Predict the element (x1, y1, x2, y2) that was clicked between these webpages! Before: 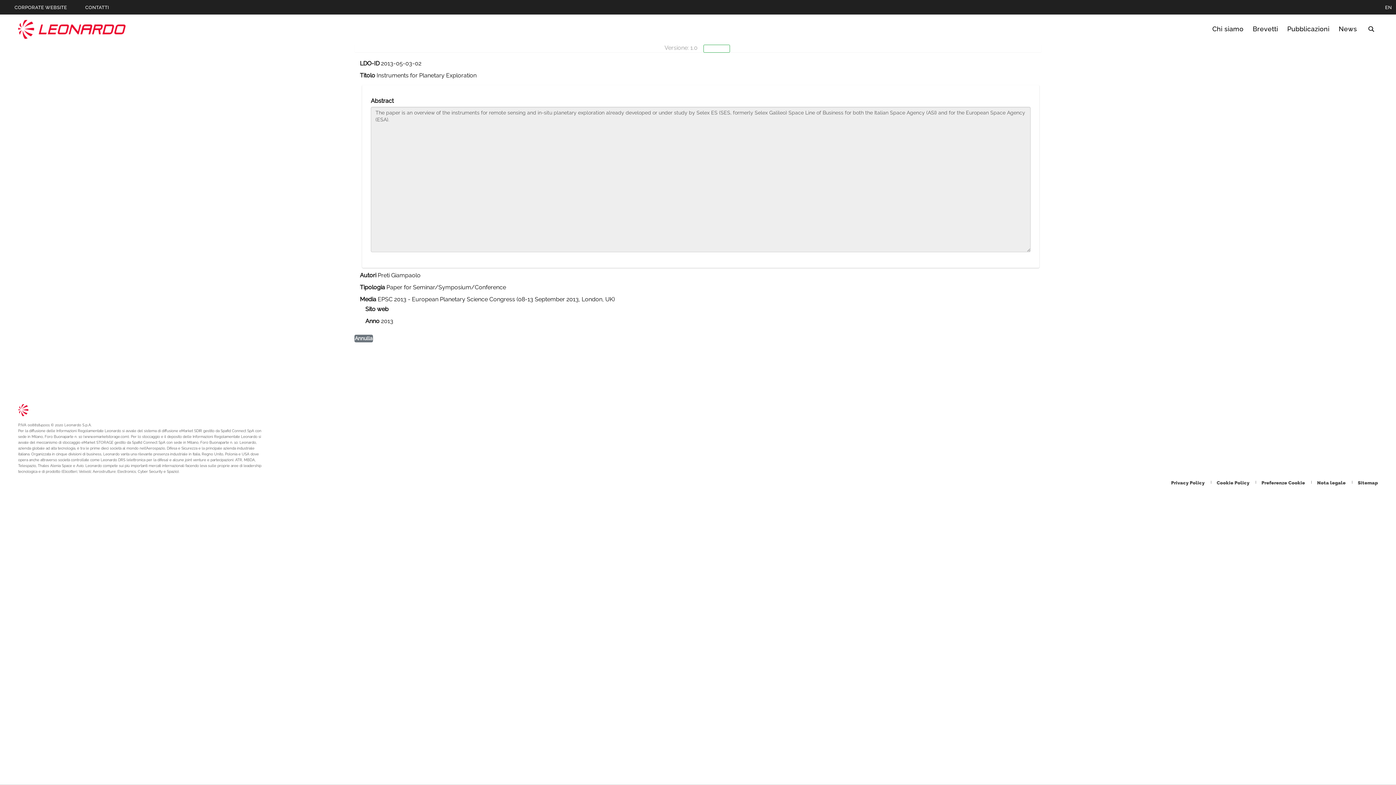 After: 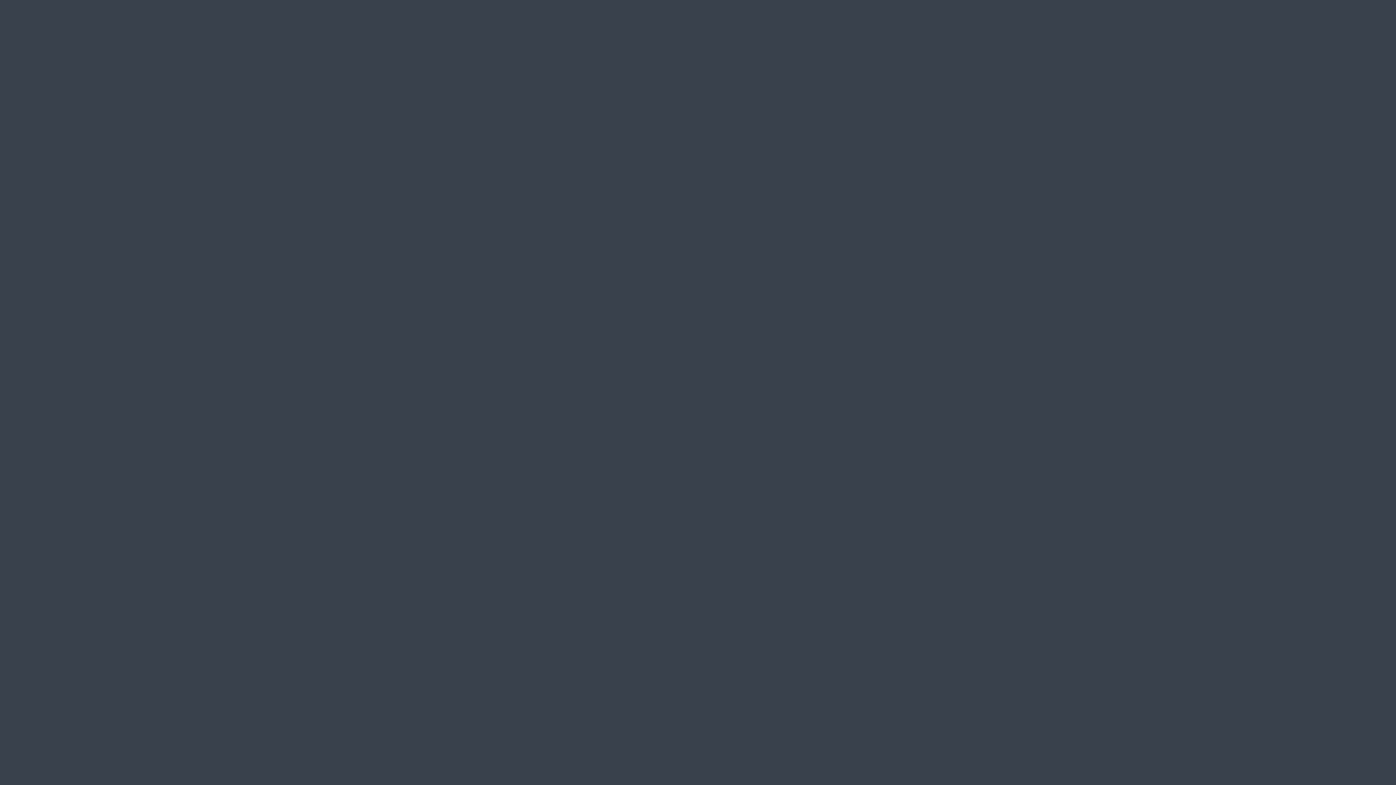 Action: bbox: (0, 0, 70, 15) label: Vai alla pagina Corporate Website 